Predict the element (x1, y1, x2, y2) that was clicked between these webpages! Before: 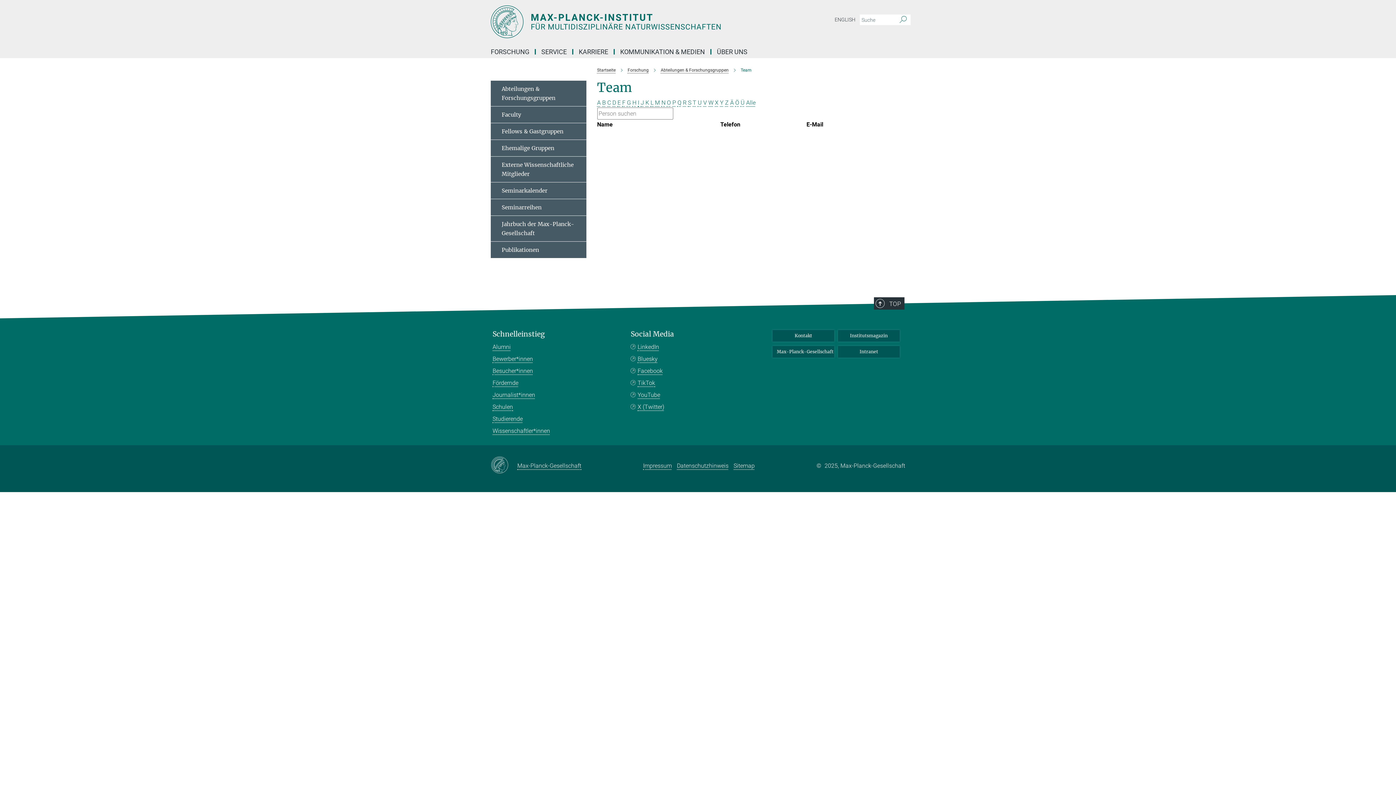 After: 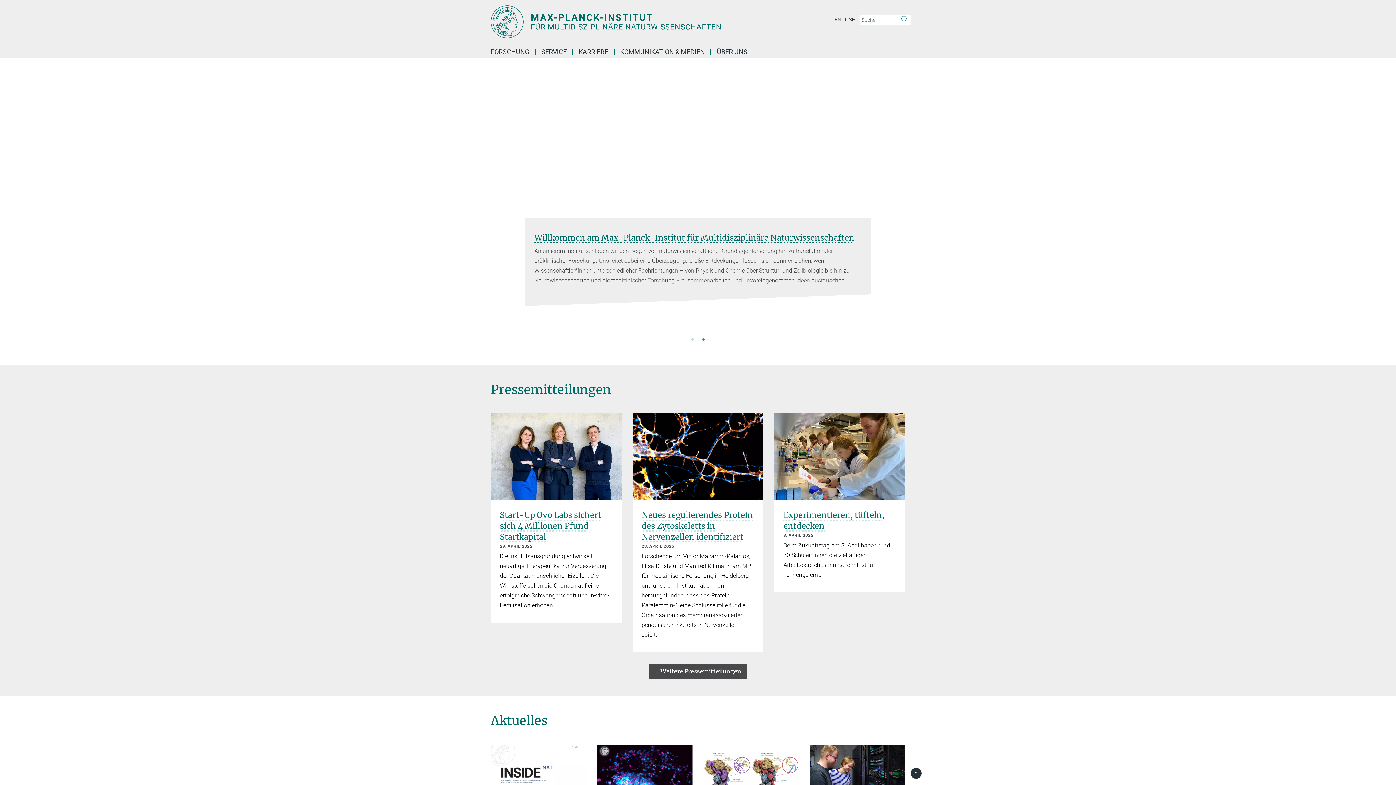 Action: label: Logo Max-Planck-Institut für Multidisziplinäre Naturwissenschaften, zur Startseite bbox: (490, 5, 763, 38)